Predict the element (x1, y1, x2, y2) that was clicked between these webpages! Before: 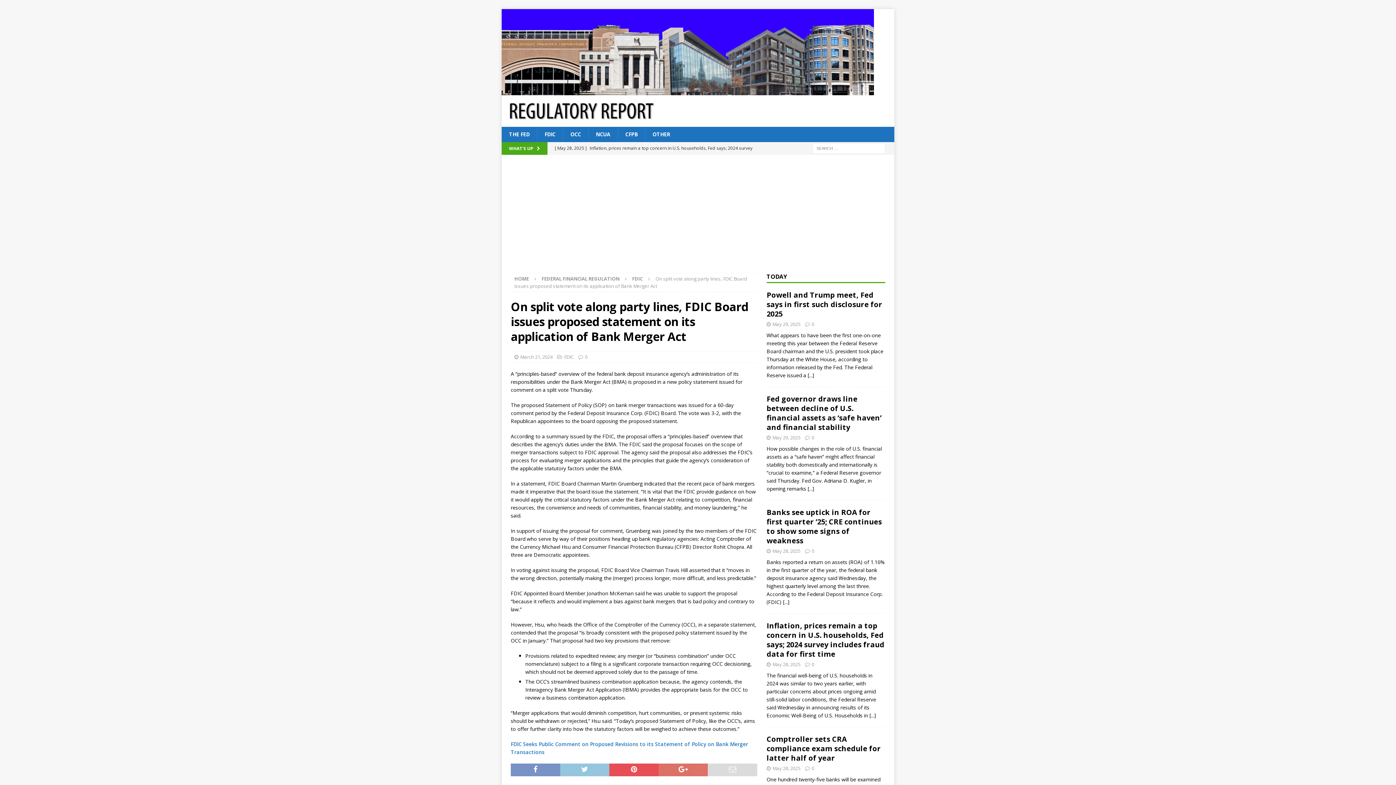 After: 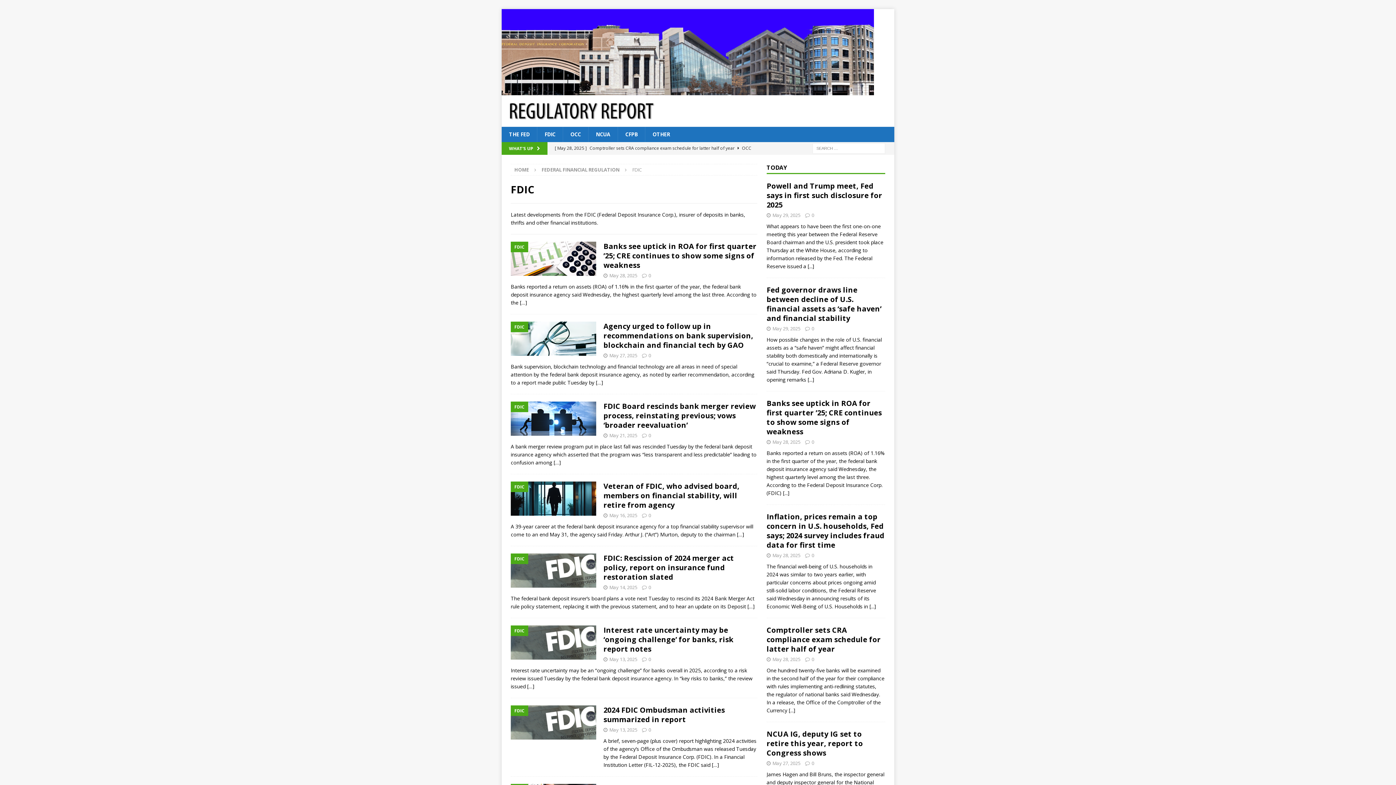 Action: bbox: (632, 275, 642, 282) label: FDIC